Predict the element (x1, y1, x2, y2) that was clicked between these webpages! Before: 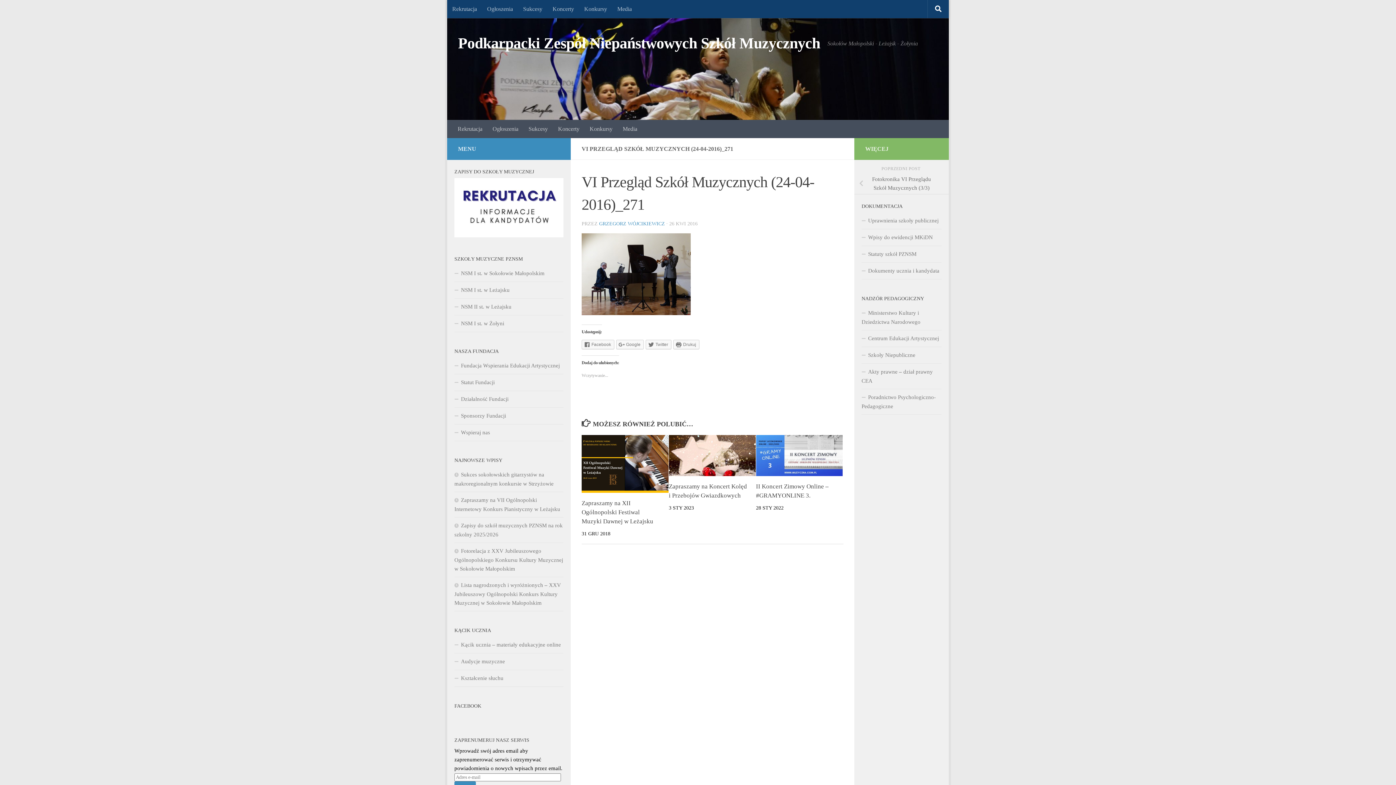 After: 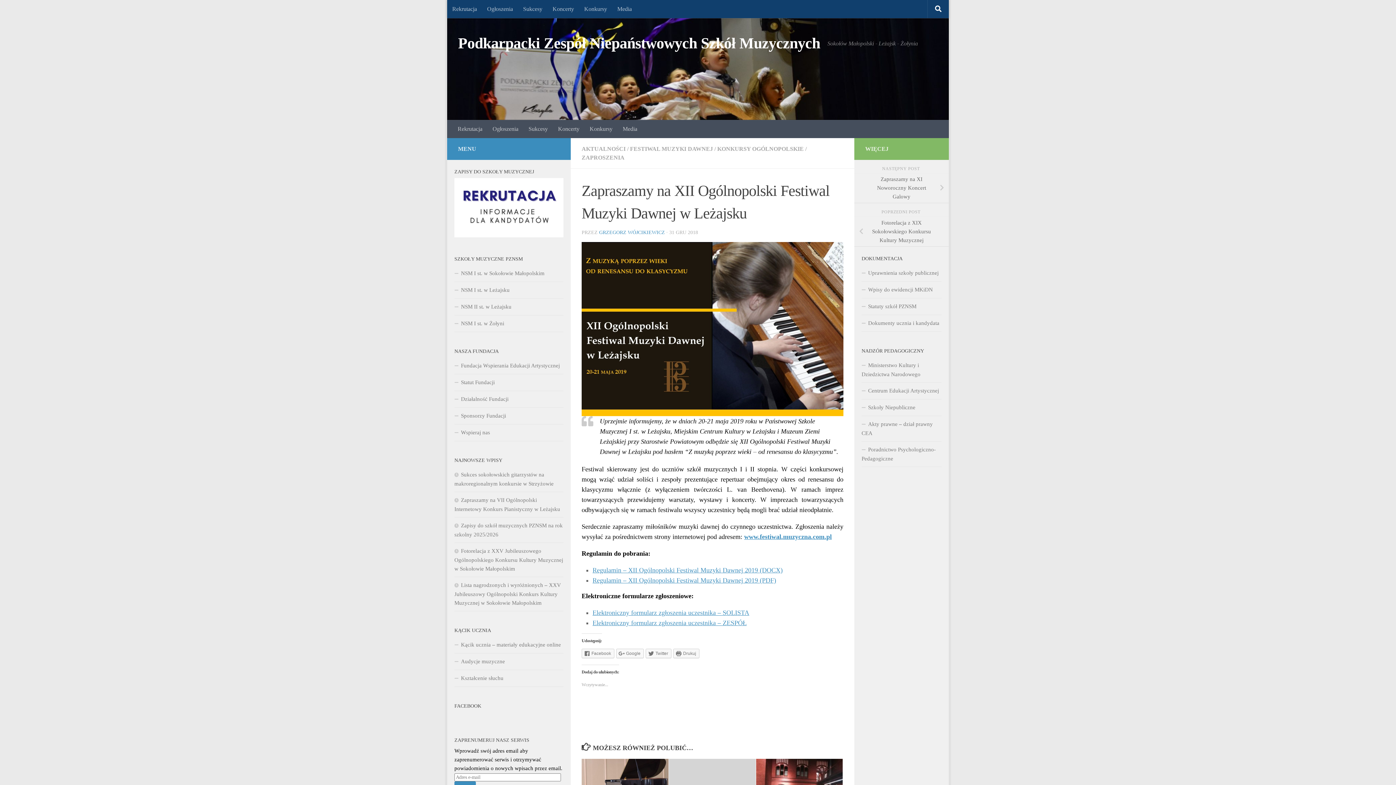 Action: bbox: (581, 500, 653, 525) label: Zapraszamy na XII Ogólnopolski Festiwal Muzyki Dawnej w Leżajsku